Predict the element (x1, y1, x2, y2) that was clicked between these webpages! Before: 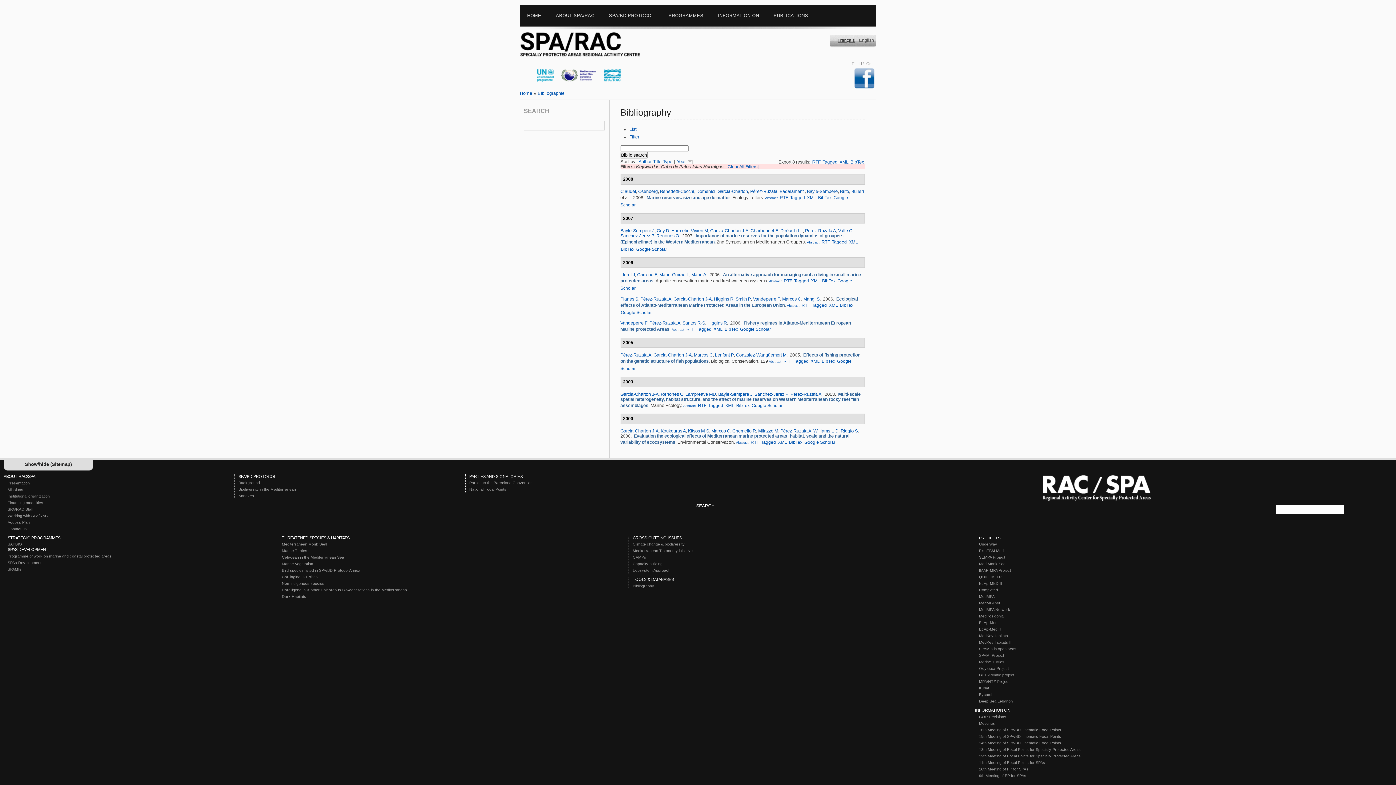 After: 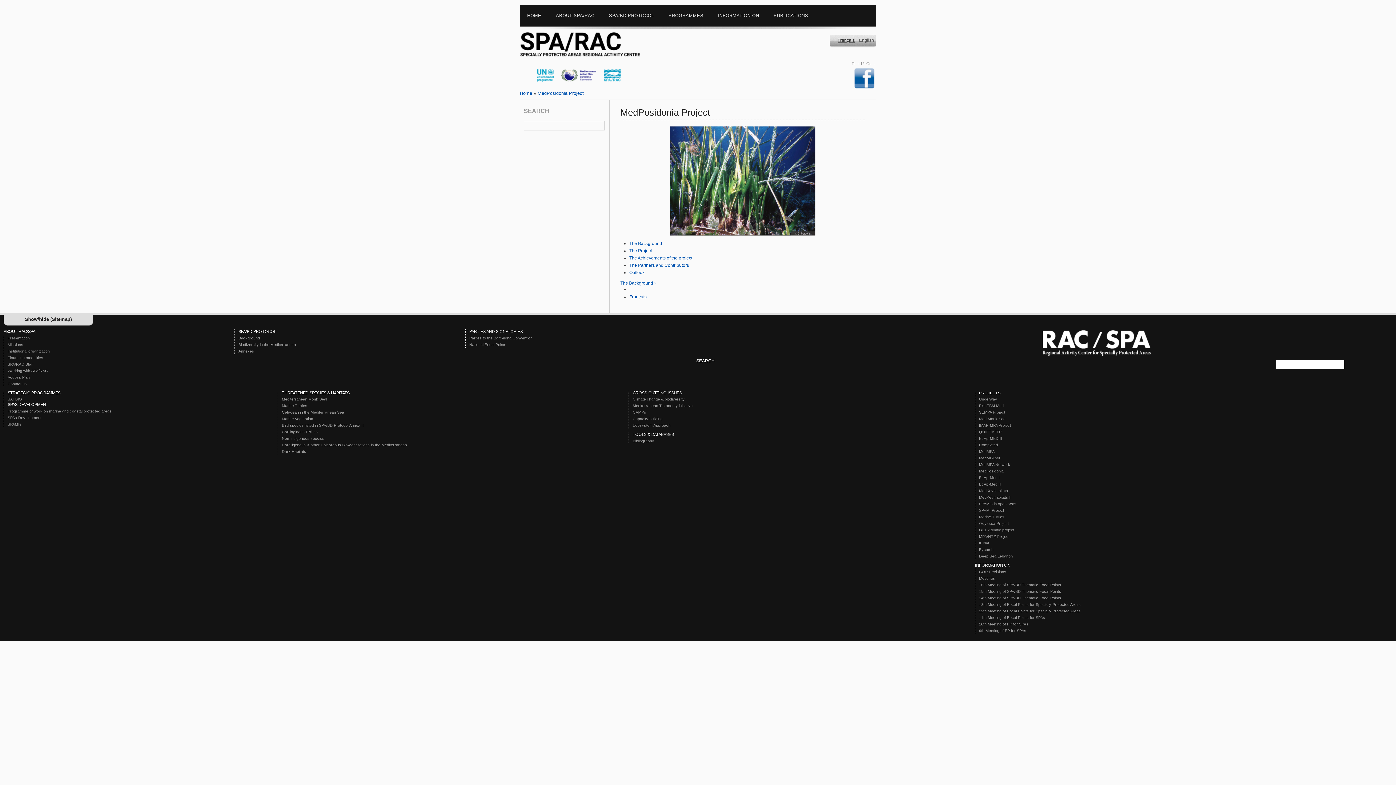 Action: label: MedPosidonia bbox: (979, 614, 1009, 618)